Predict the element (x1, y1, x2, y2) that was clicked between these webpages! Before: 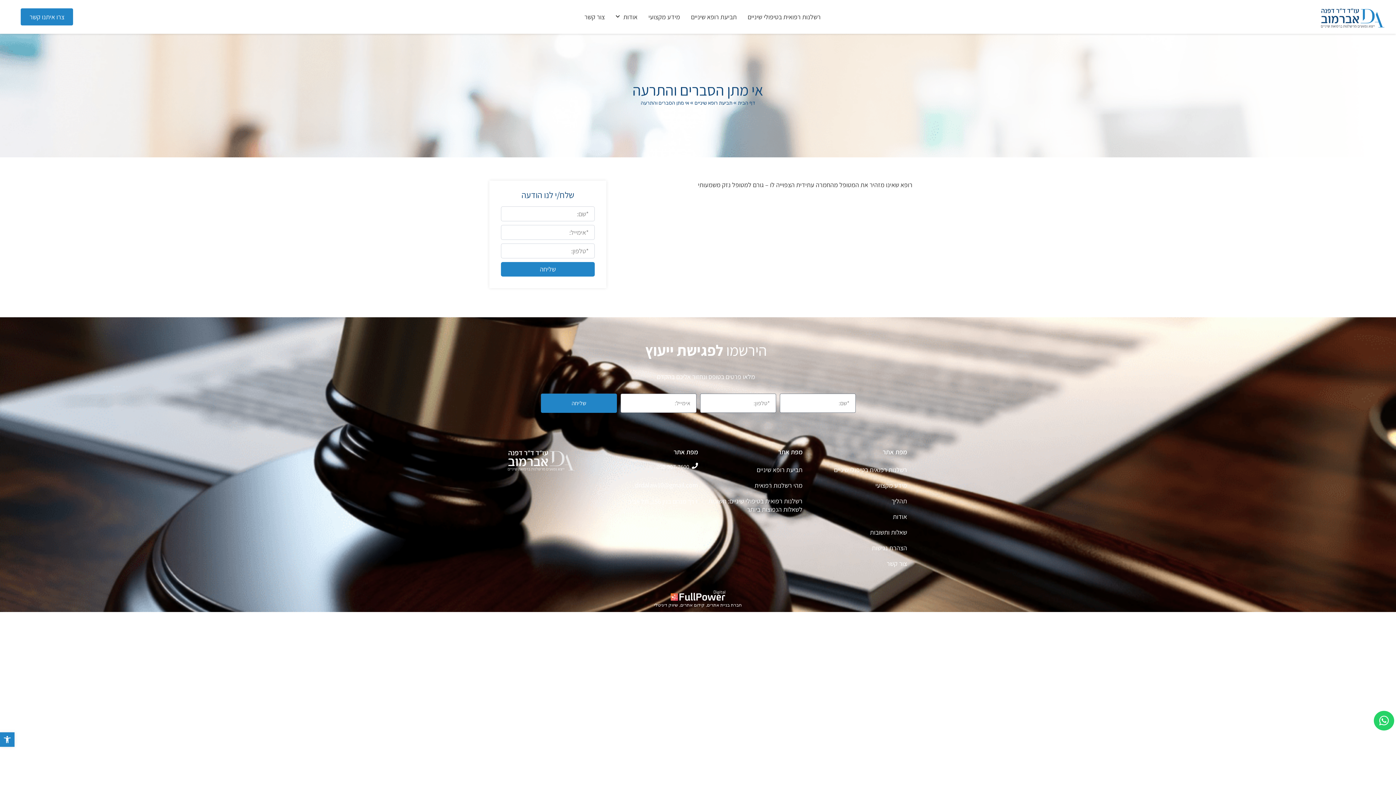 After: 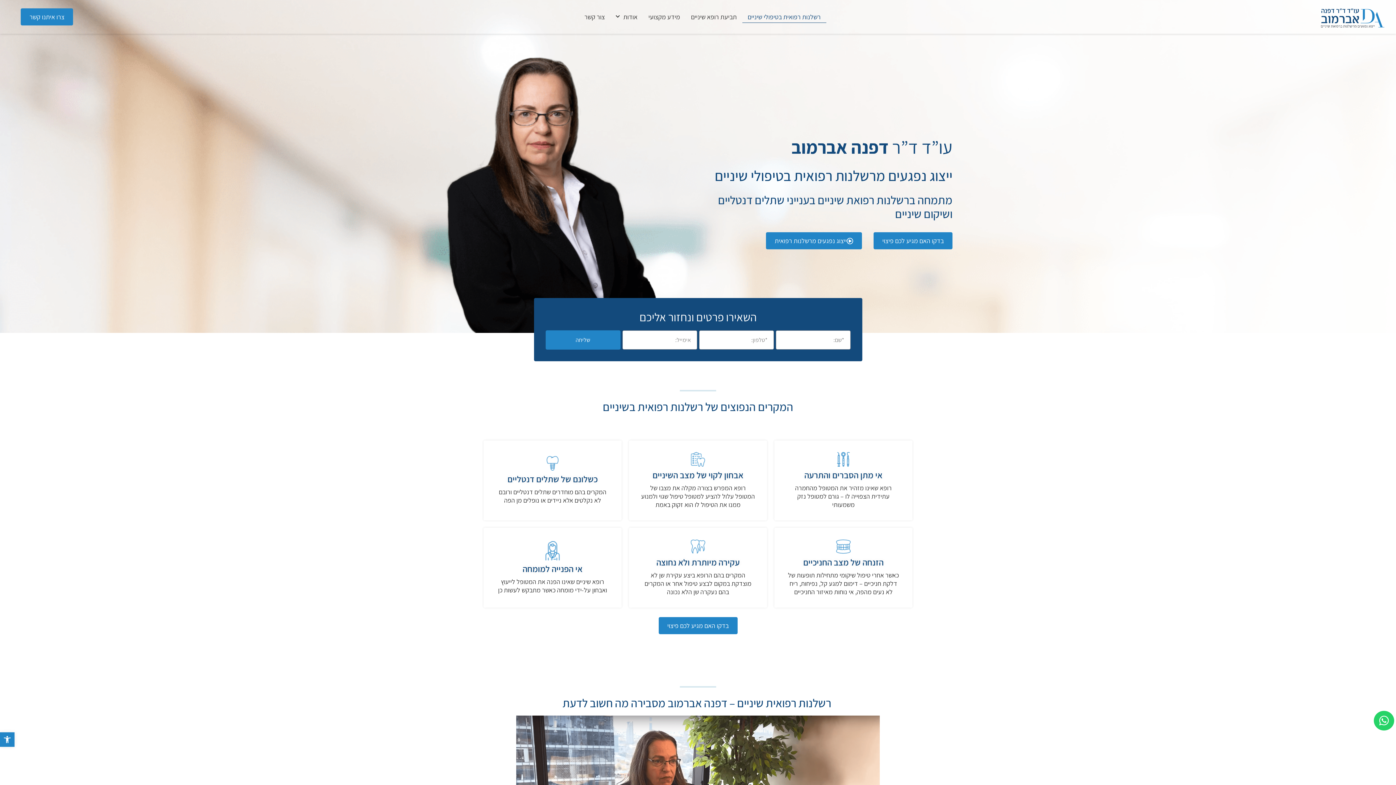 Action: bbox: (738, 99, 755, 106) label: דף הבית